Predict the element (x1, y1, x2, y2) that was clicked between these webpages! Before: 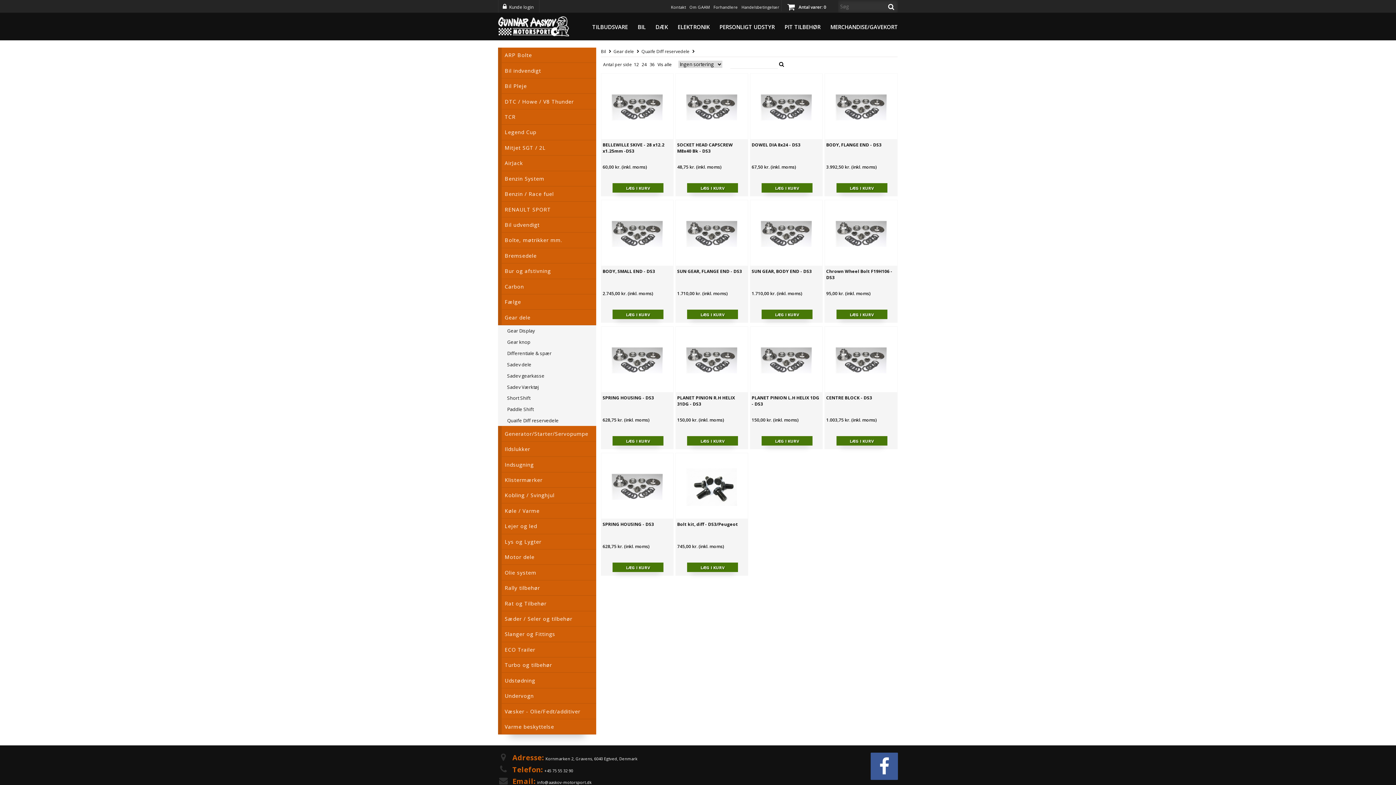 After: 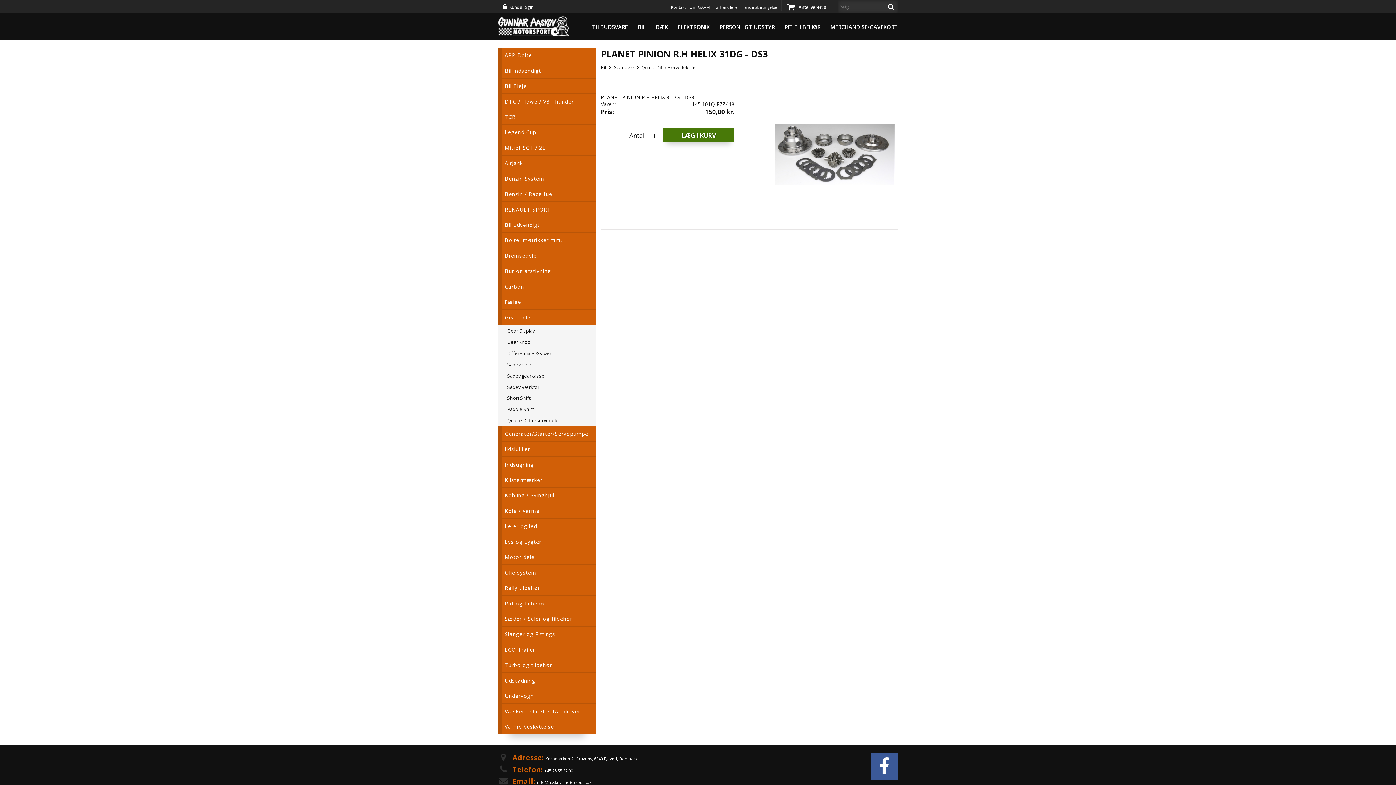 Action: bbox: (686, 373, 737, 378)